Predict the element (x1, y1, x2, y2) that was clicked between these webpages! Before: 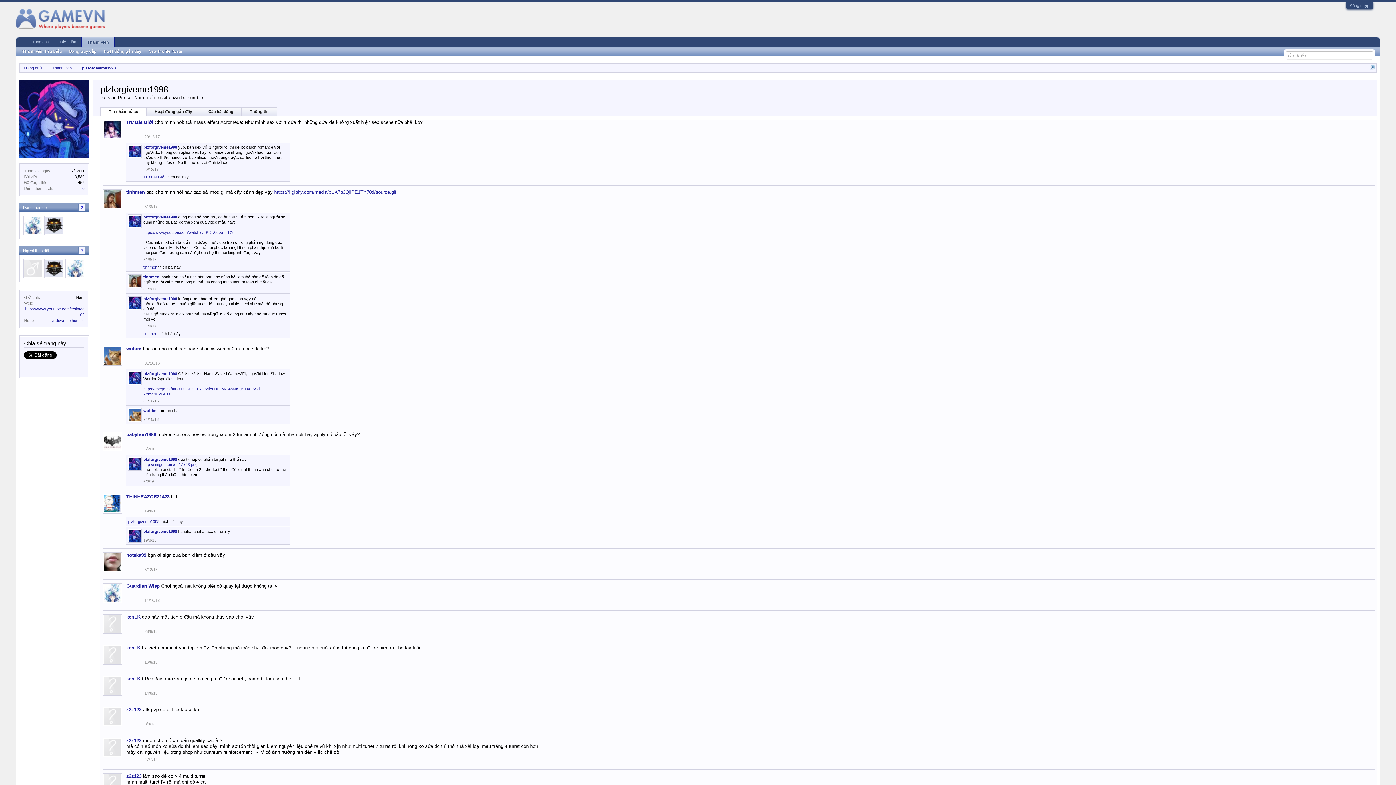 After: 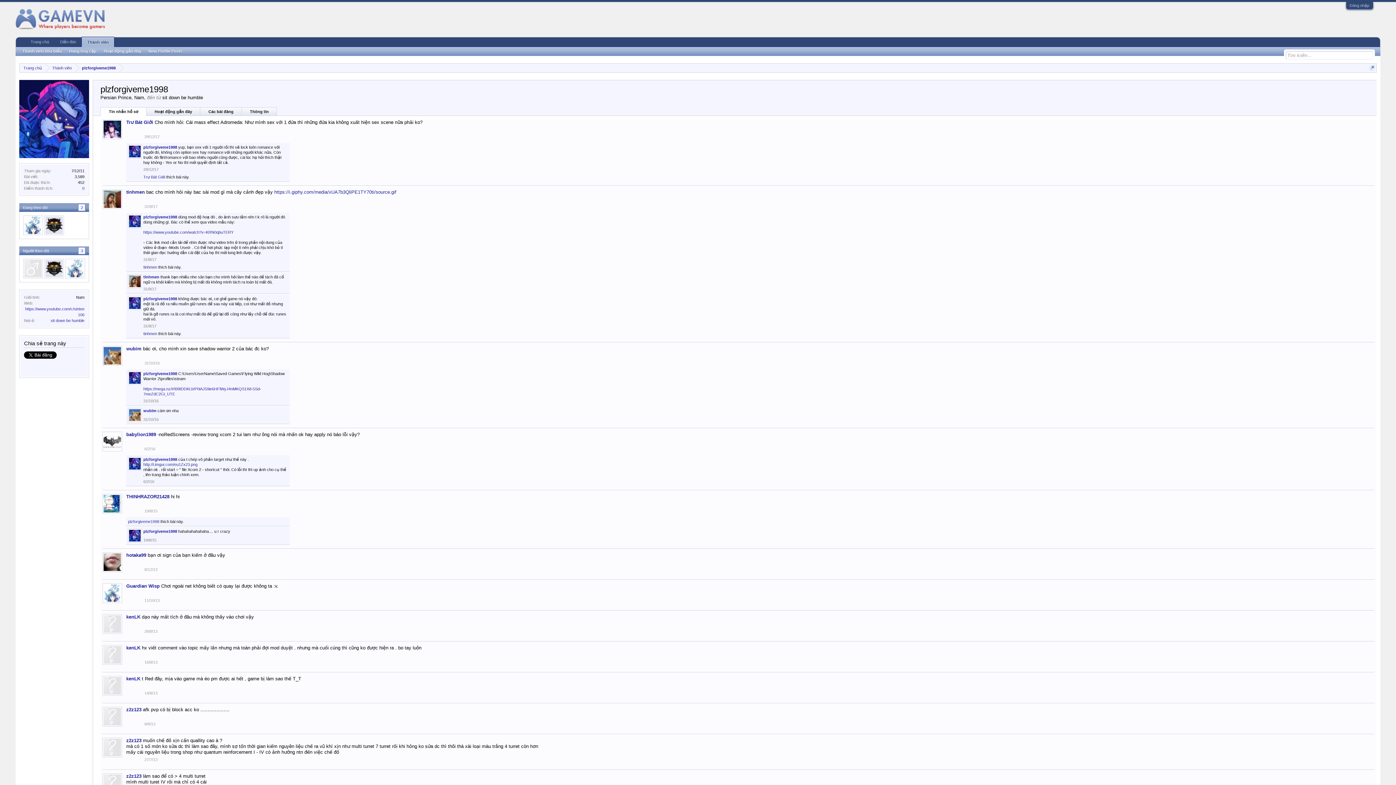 Action: bbox: (100, 107, 146, 116) label: Tin nhắn hồ sơ